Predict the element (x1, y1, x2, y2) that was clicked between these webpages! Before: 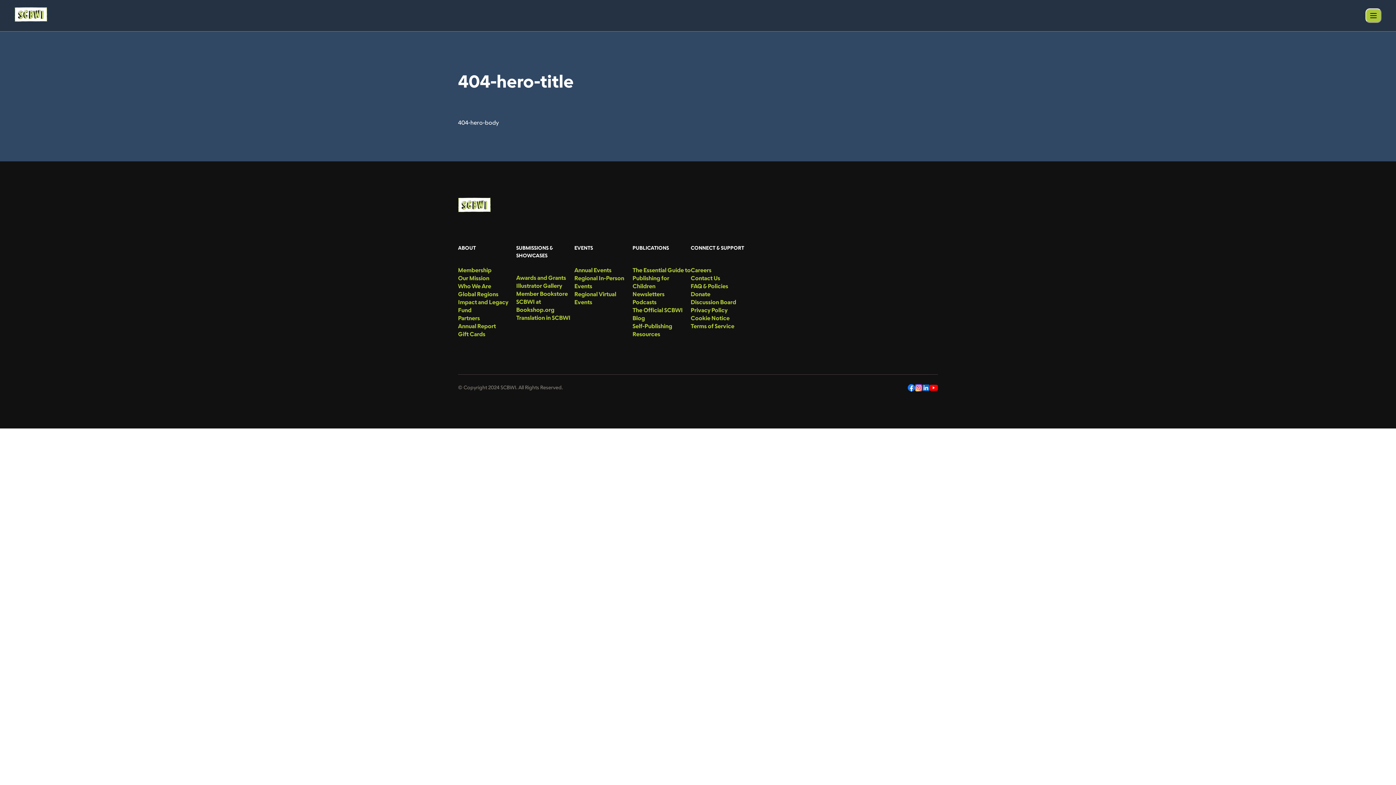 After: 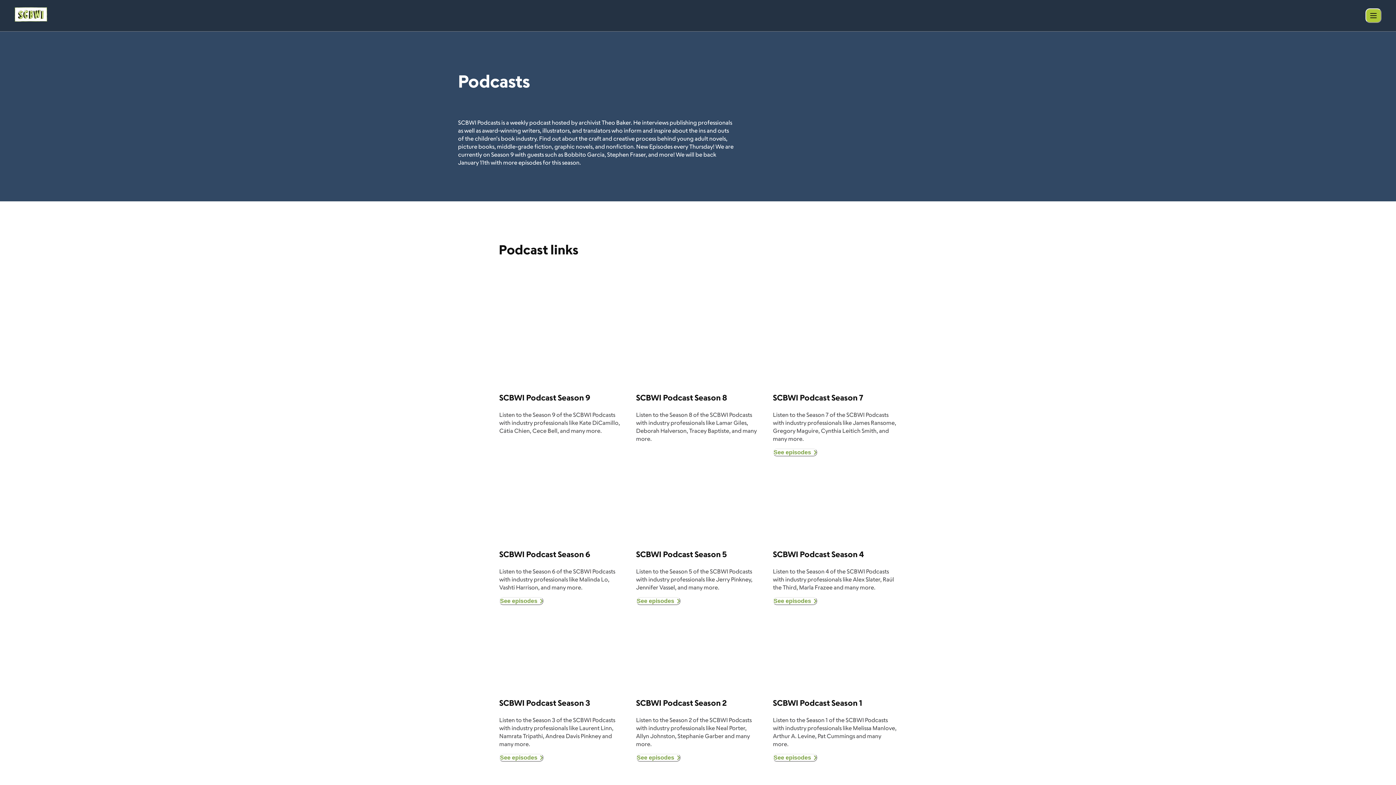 Action: label: menu-link bbox: (632, 298, 690, 306)